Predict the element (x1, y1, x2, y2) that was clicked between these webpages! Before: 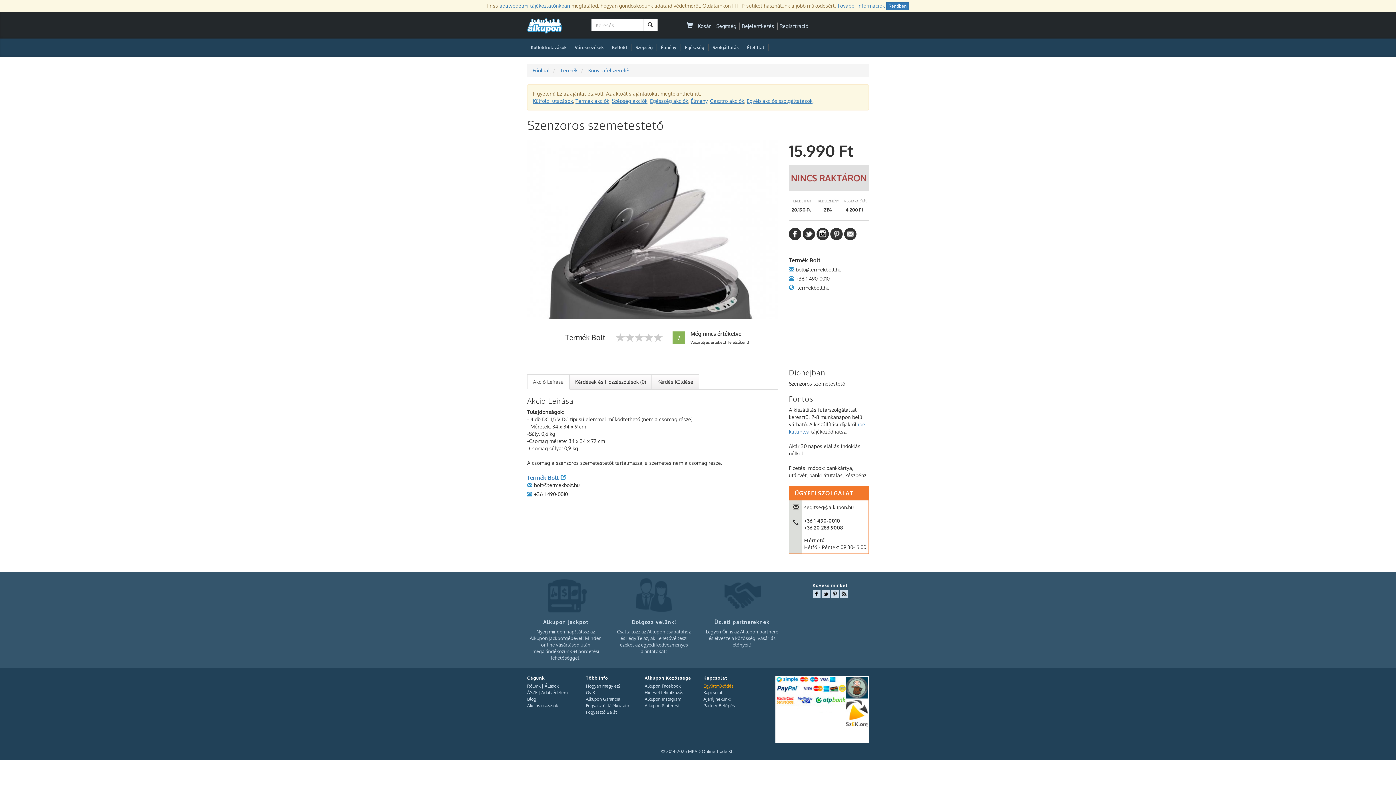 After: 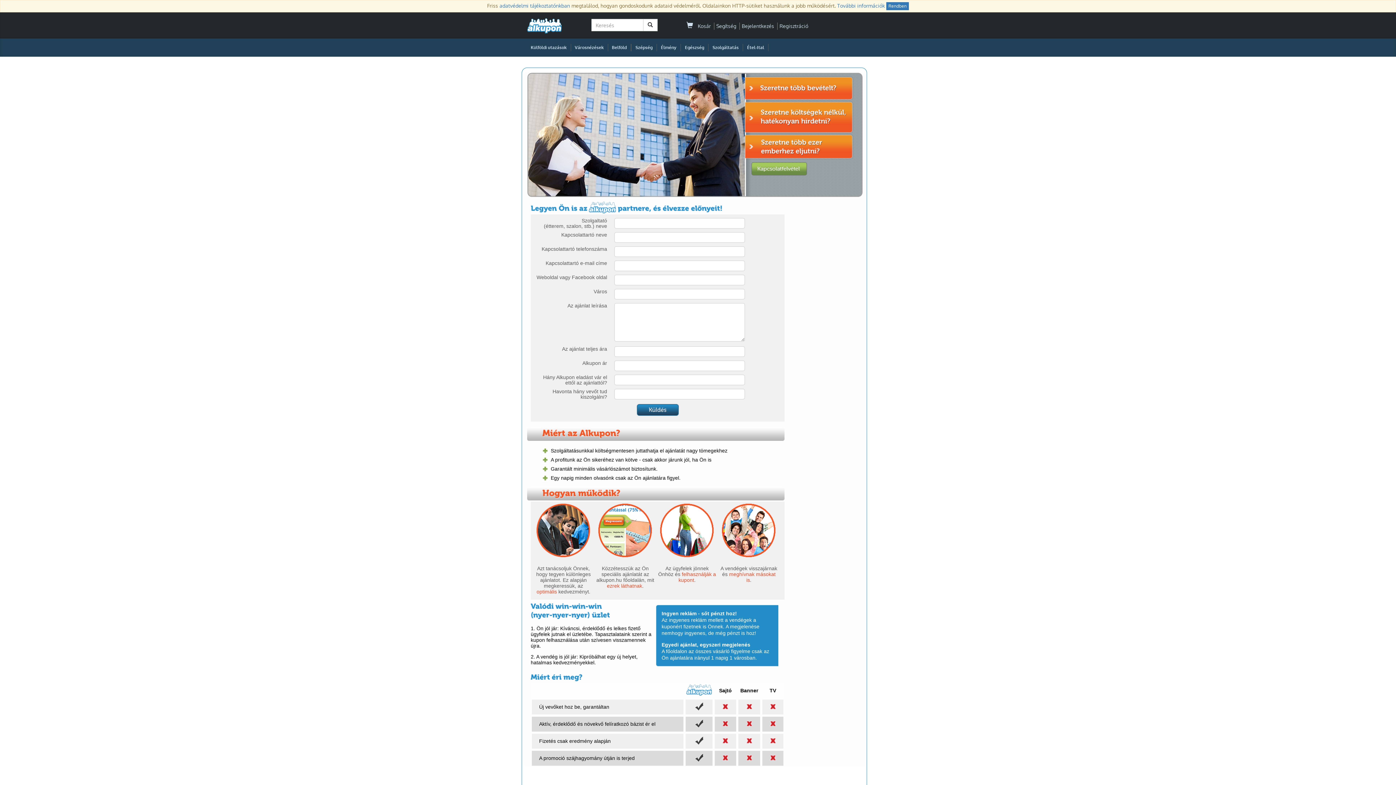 Action: bbox: (703, 683, 733, 689) label: Együttműködés